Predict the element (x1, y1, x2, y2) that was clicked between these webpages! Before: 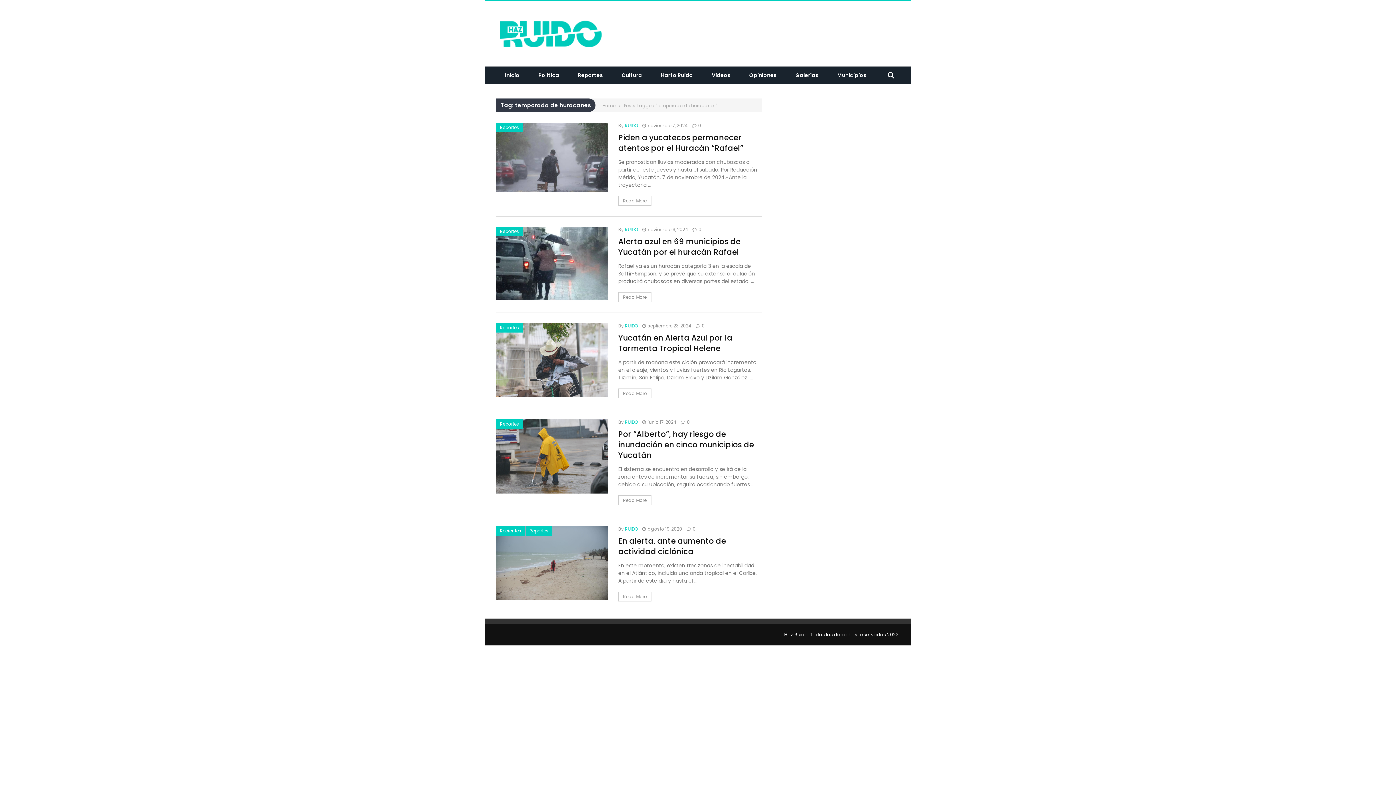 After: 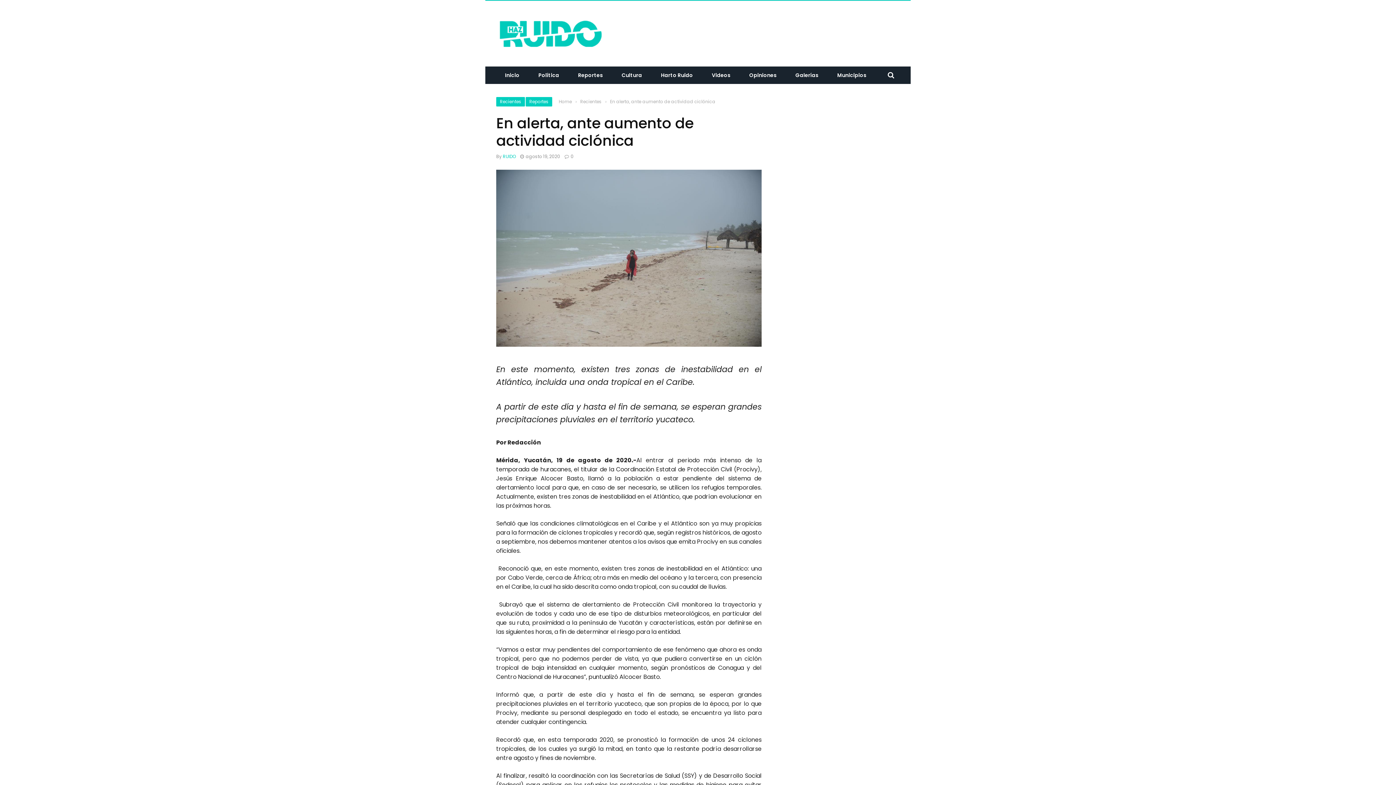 Action: bbox: (618, 536, 726, 557) label: En alerta, ante aumento de actividad ciclónica